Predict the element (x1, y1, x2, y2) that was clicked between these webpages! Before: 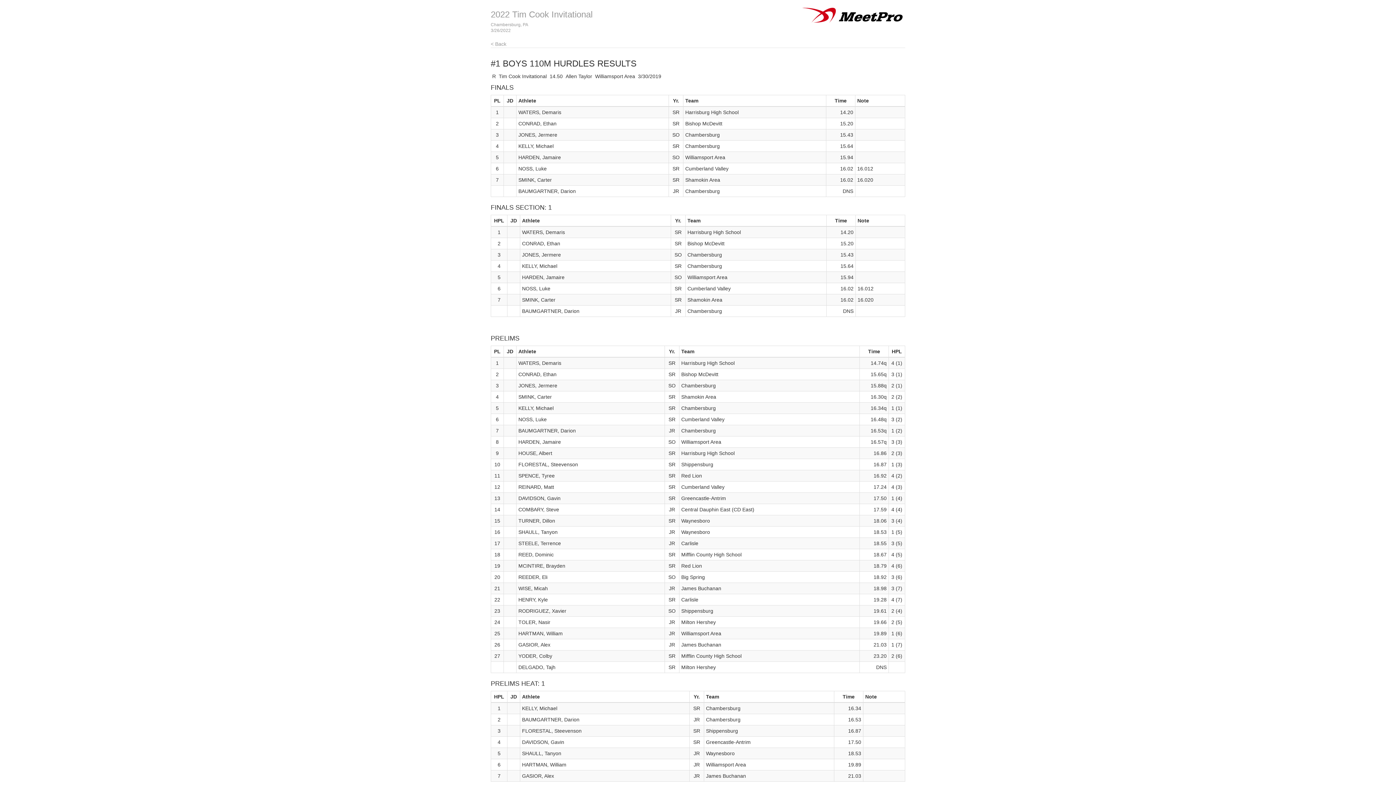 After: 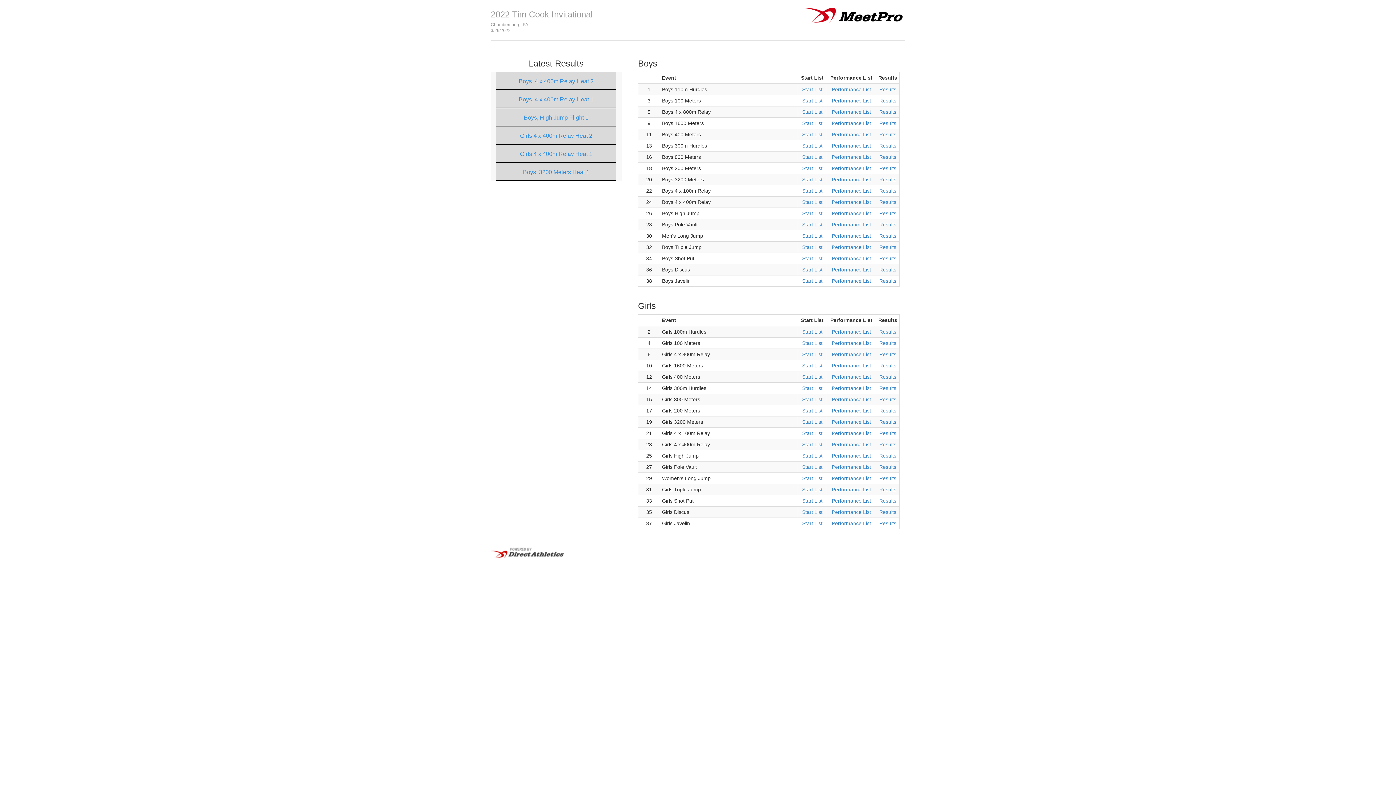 Action: bbox: (490, 9, 592, 19) label: 2022 Tim Cook Invitational